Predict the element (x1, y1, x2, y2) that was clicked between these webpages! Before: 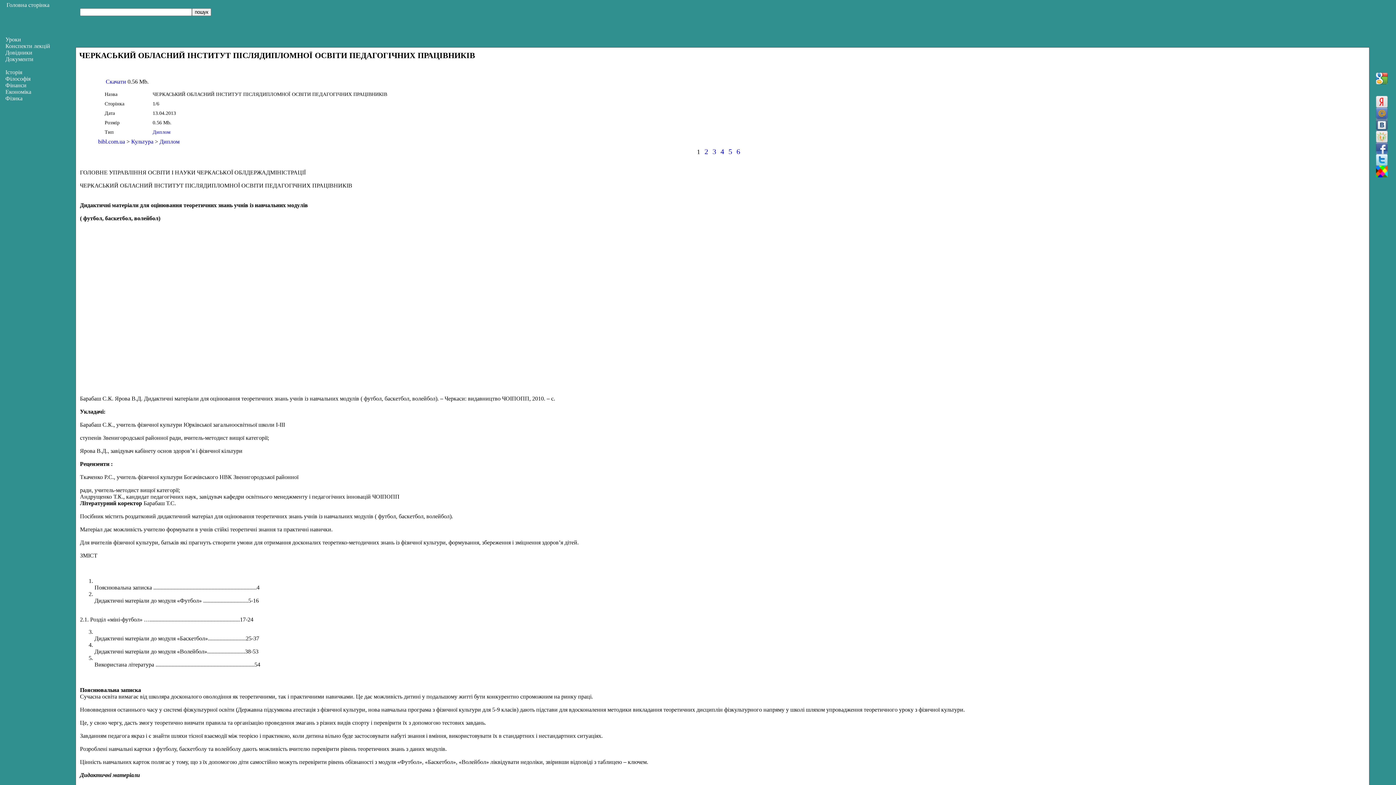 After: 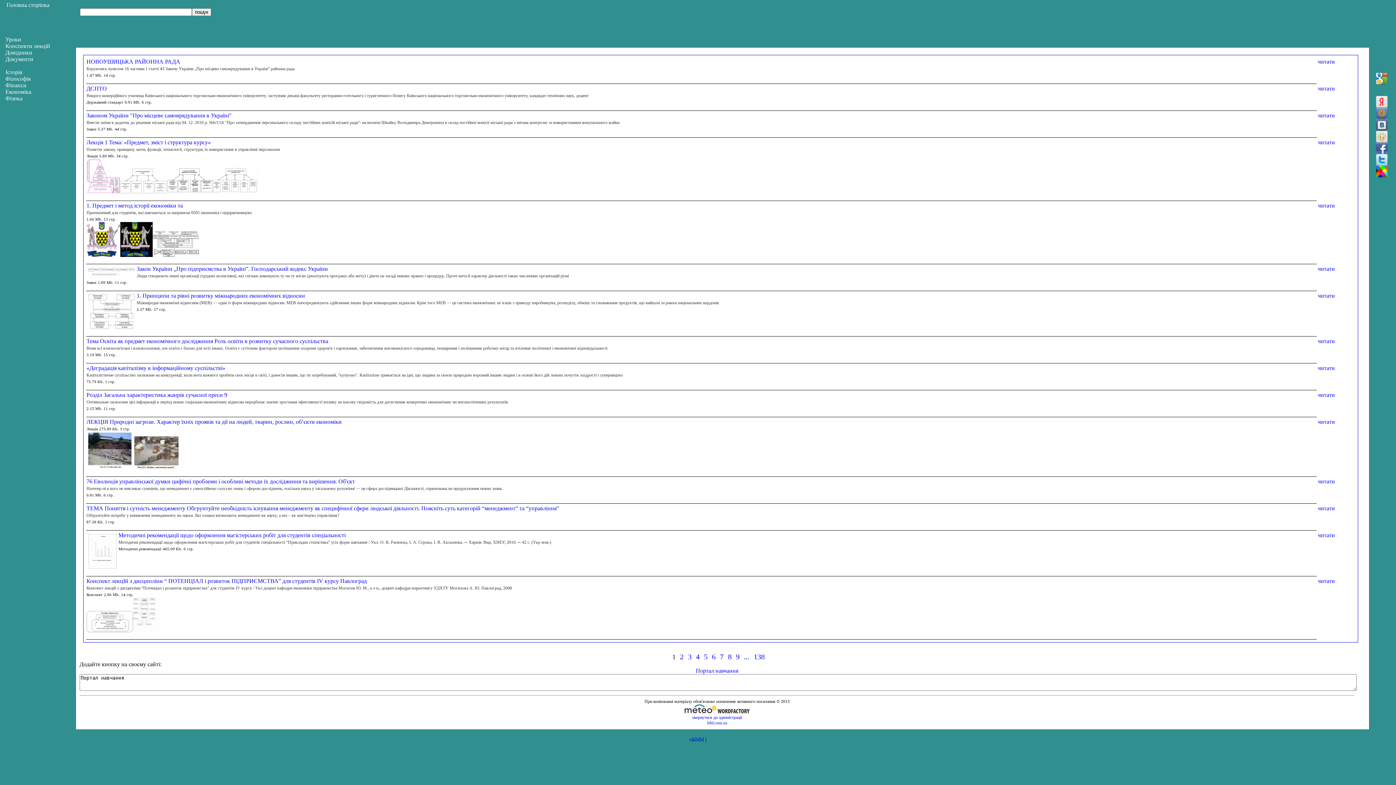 Action: label: Економіка bbox: (5, 88, 31, 94)